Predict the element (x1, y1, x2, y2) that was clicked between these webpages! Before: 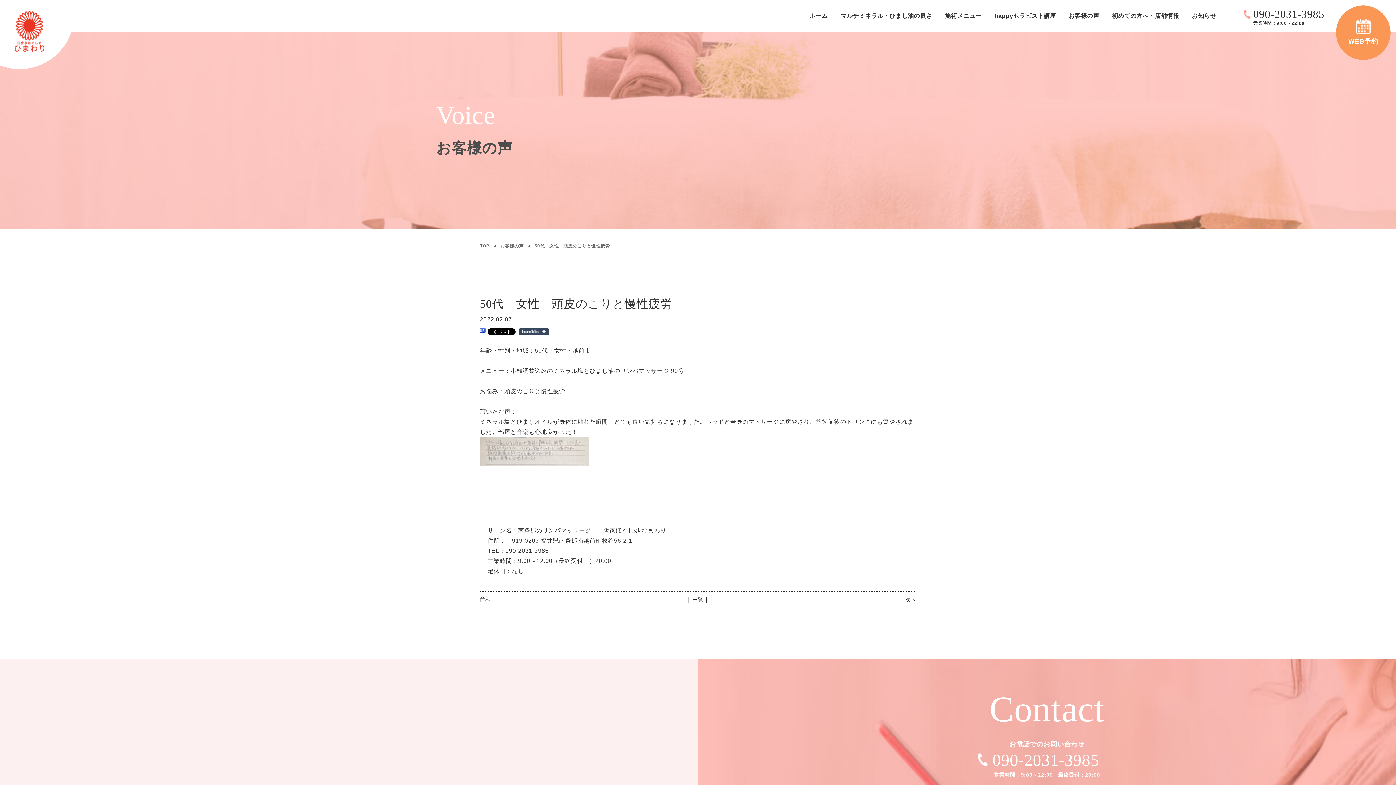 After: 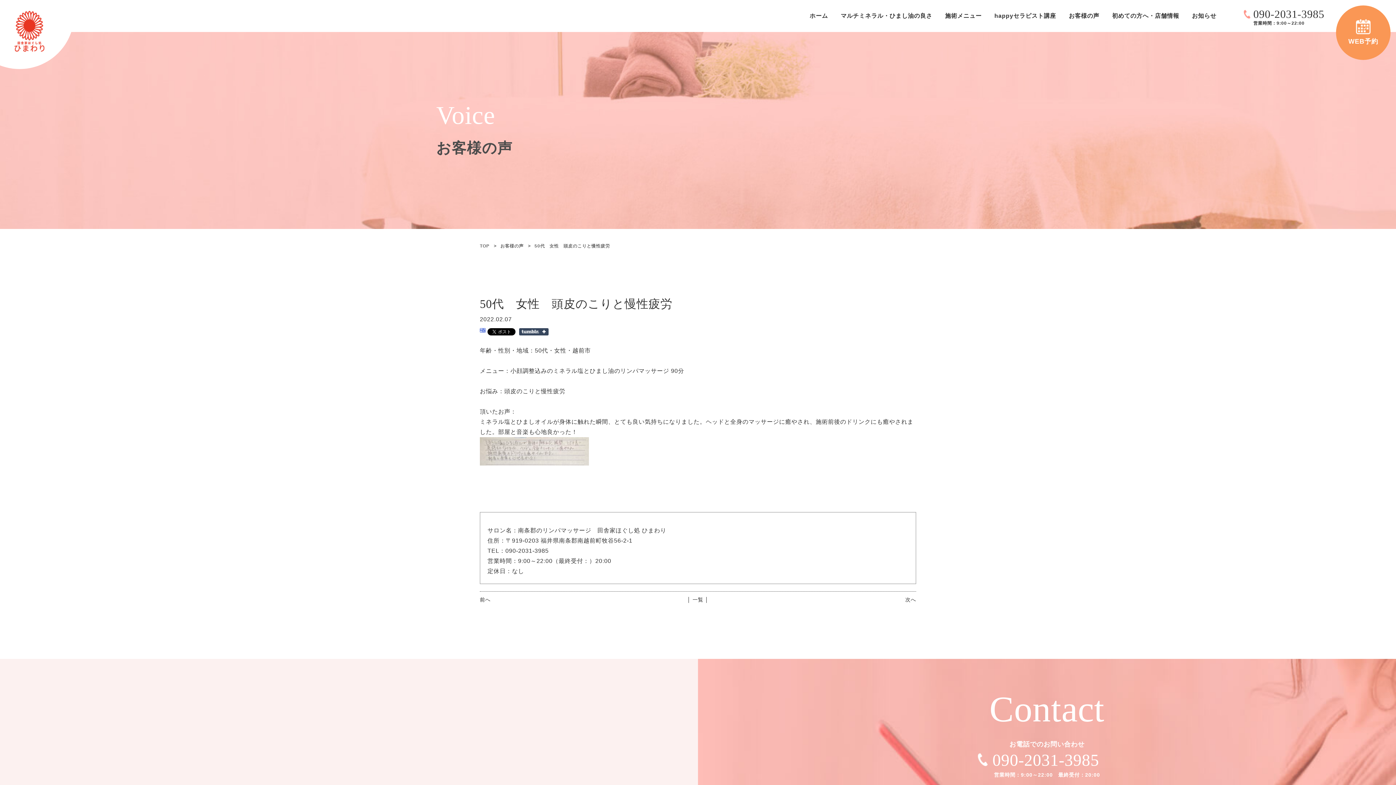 Action: label: WEB予約 bbox: (1336, 5, 1390, 60)